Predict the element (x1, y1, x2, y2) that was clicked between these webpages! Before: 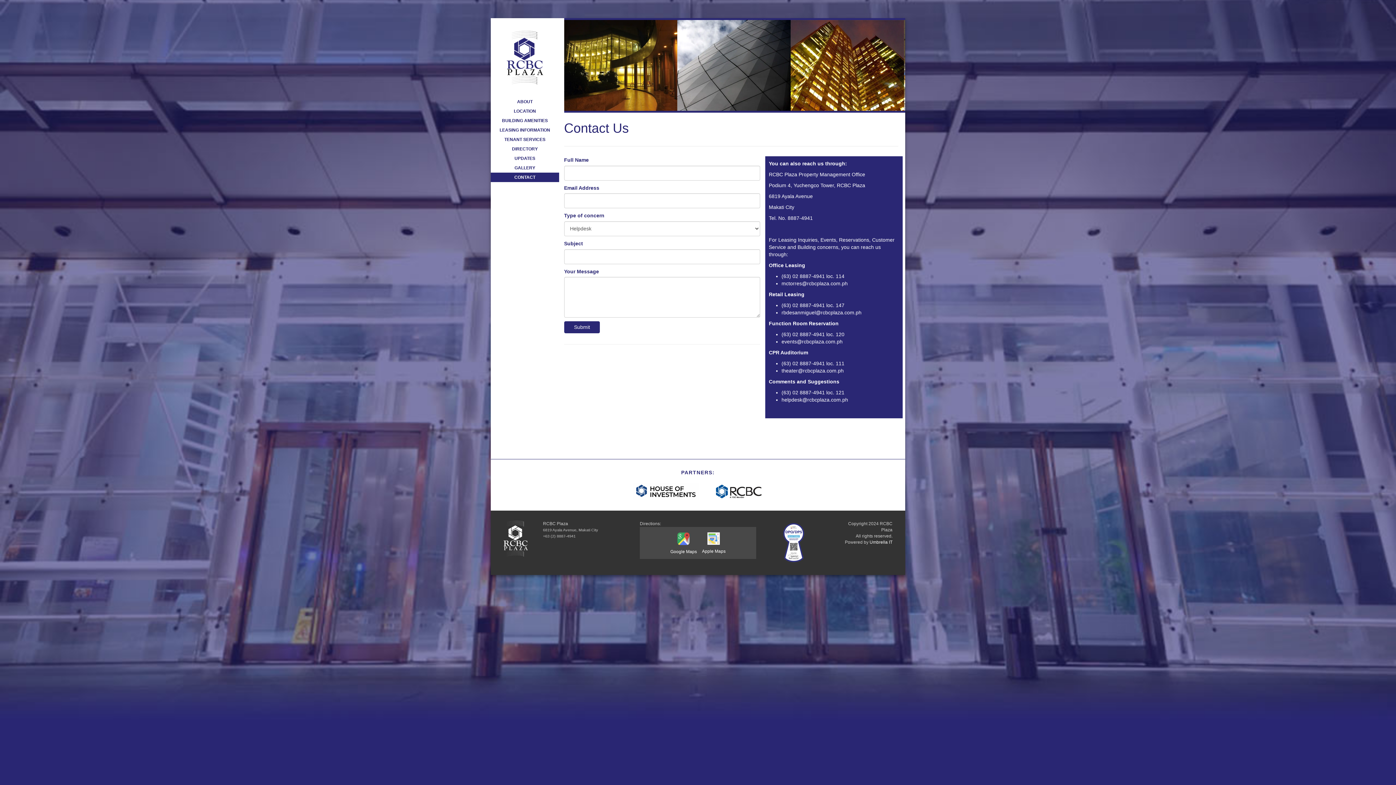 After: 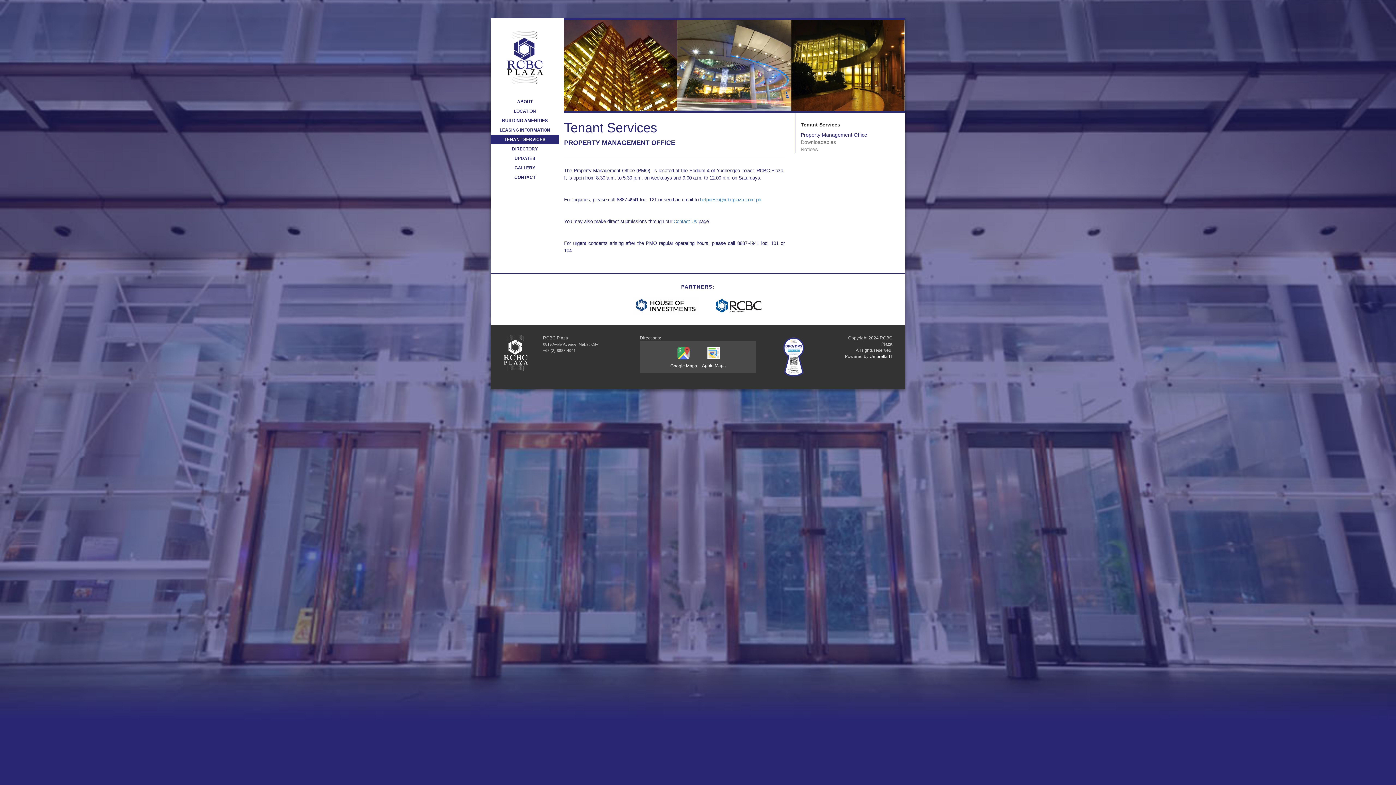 Action: label: TENANT SERVICES bbox: (490, 134, 559, 144)